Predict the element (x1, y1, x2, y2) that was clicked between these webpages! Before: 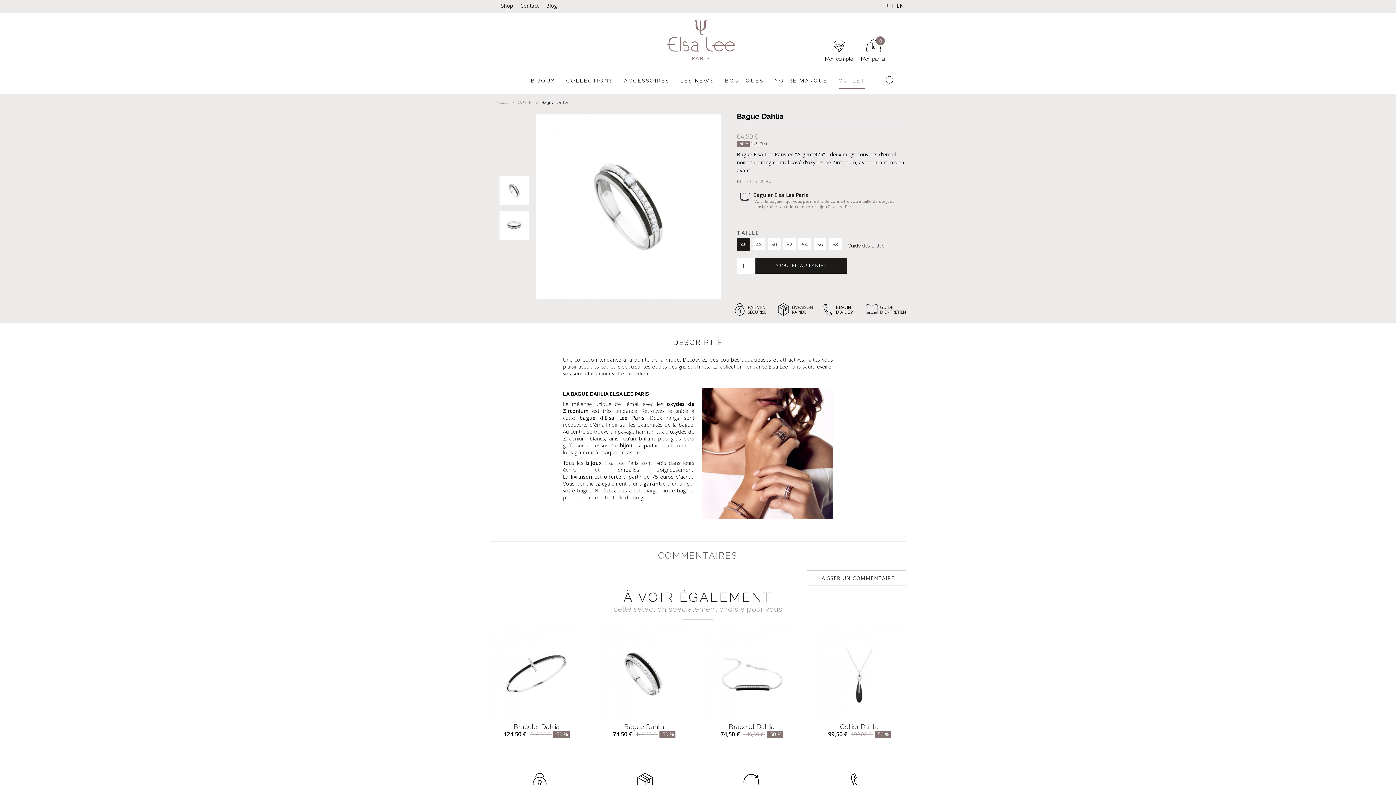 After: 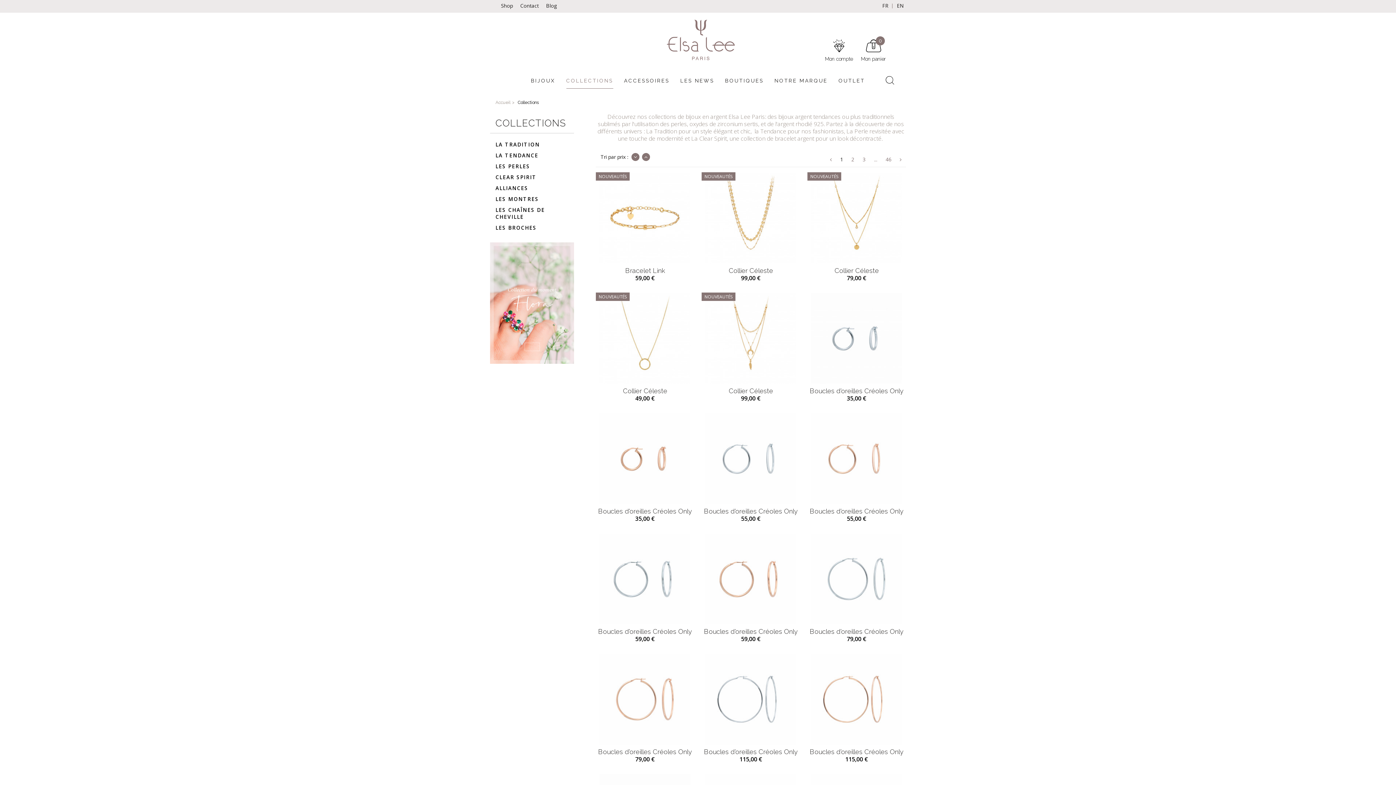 Action: label: COLLECTIONS bbox: (566, 73, 613, 88)